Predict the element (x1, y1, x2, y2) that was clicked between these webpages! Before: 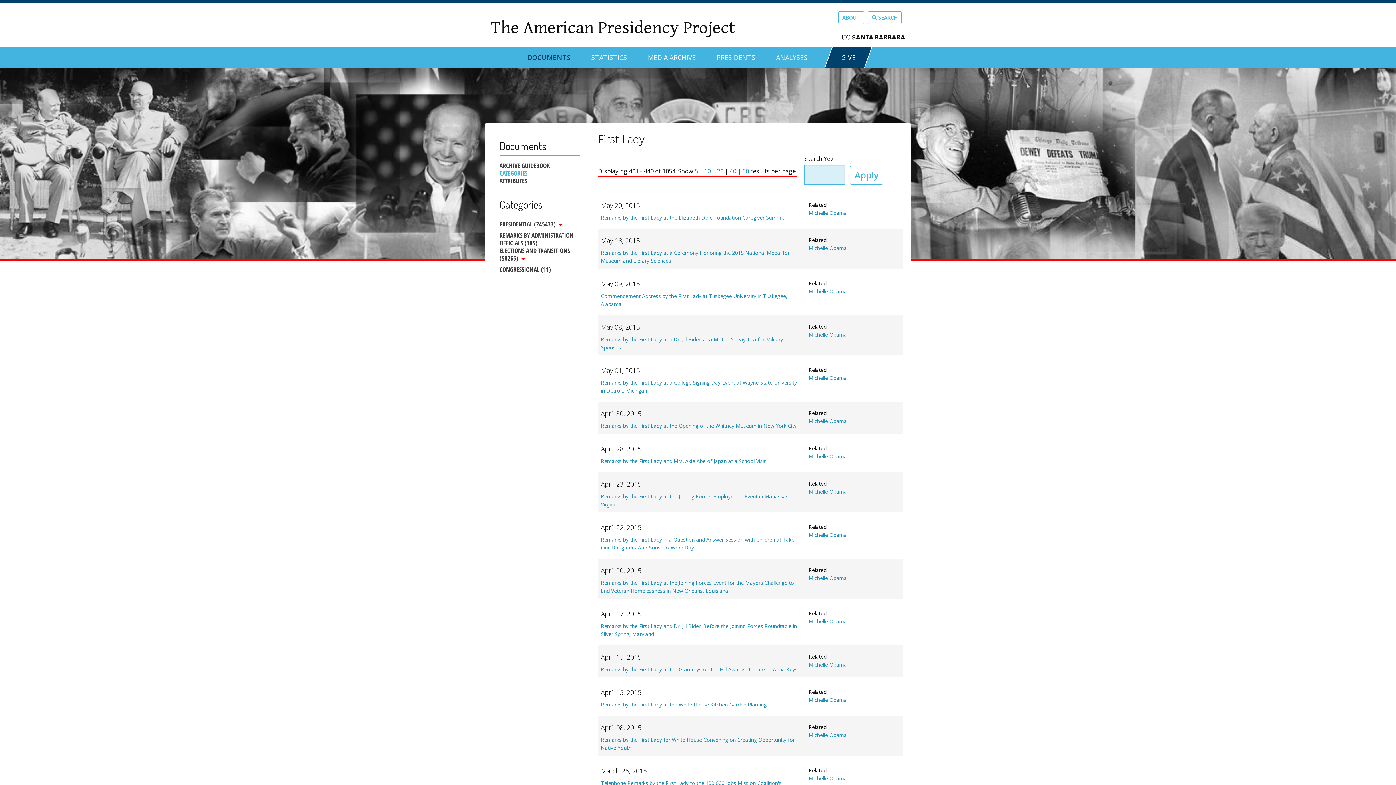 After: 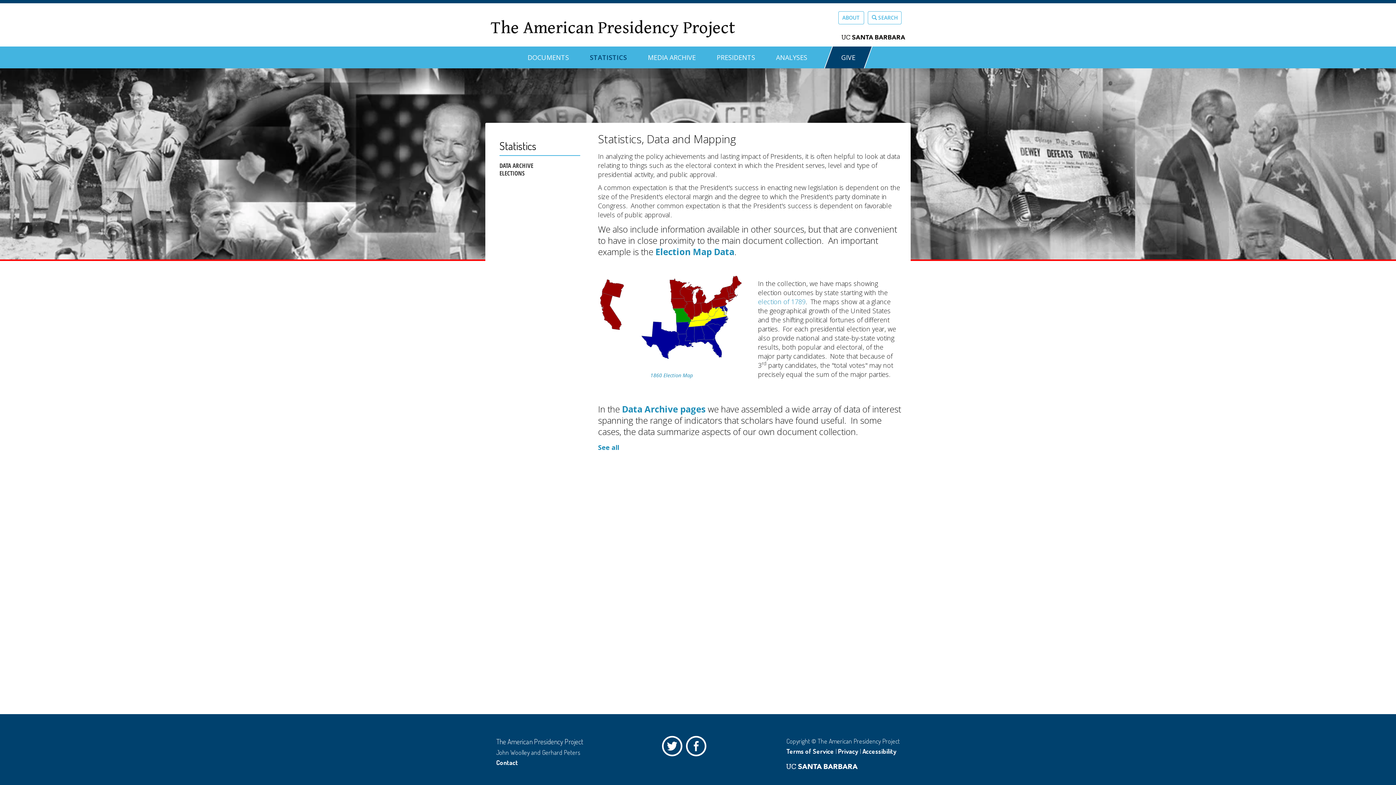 Action: label: STATISTICS bbox: (591, 46, 627, 62)